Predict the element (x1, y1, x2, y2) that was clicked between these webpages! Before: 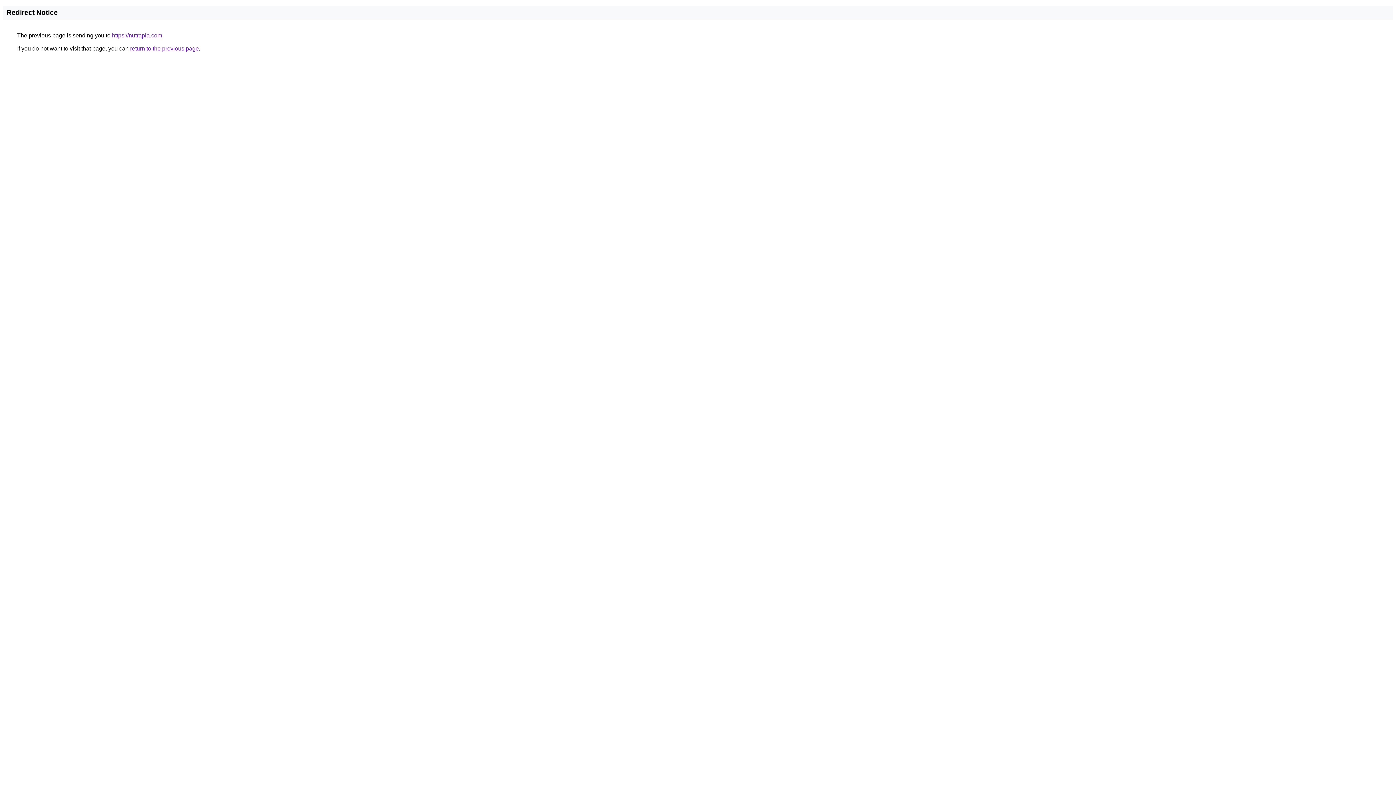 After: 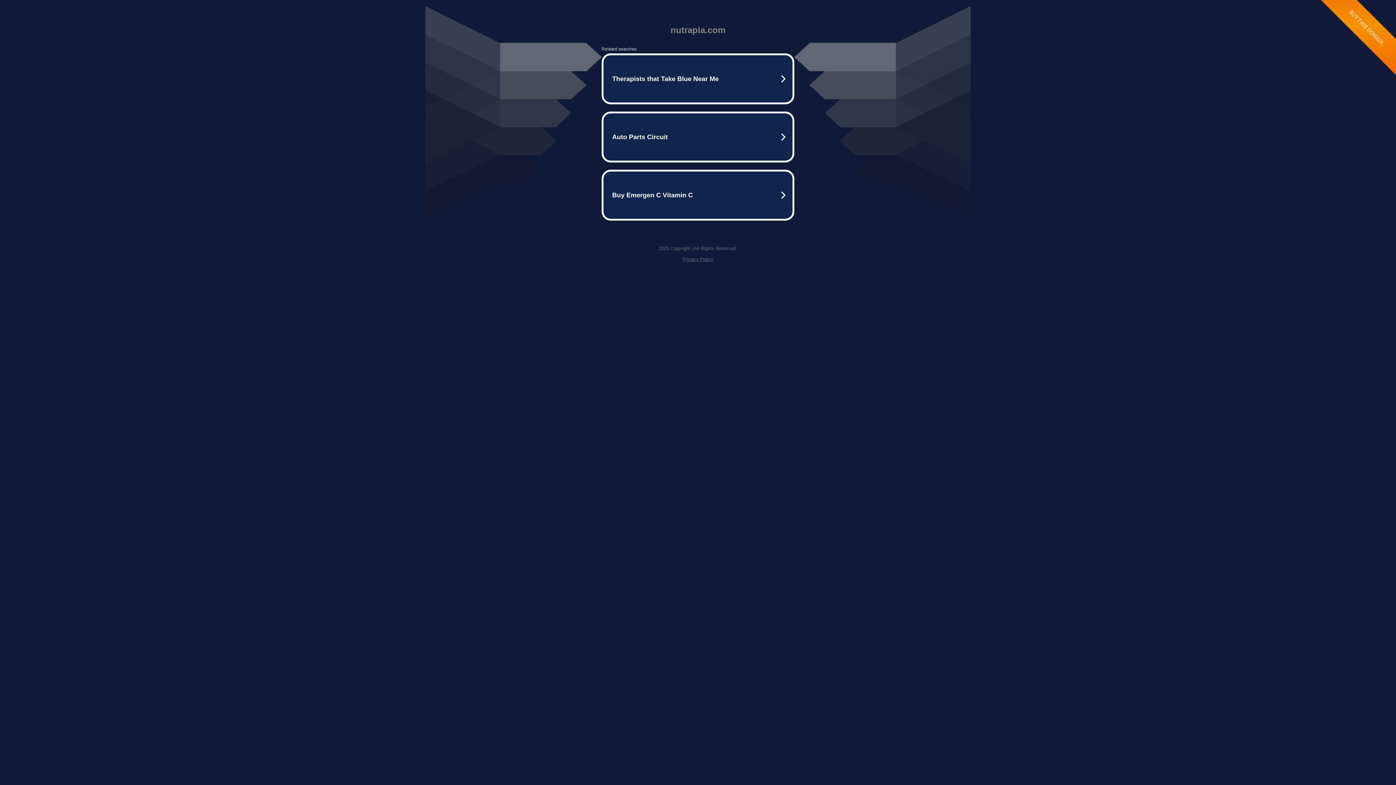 Action: bbox: (112, 32, 162, 38) label: https://nutrapia.com